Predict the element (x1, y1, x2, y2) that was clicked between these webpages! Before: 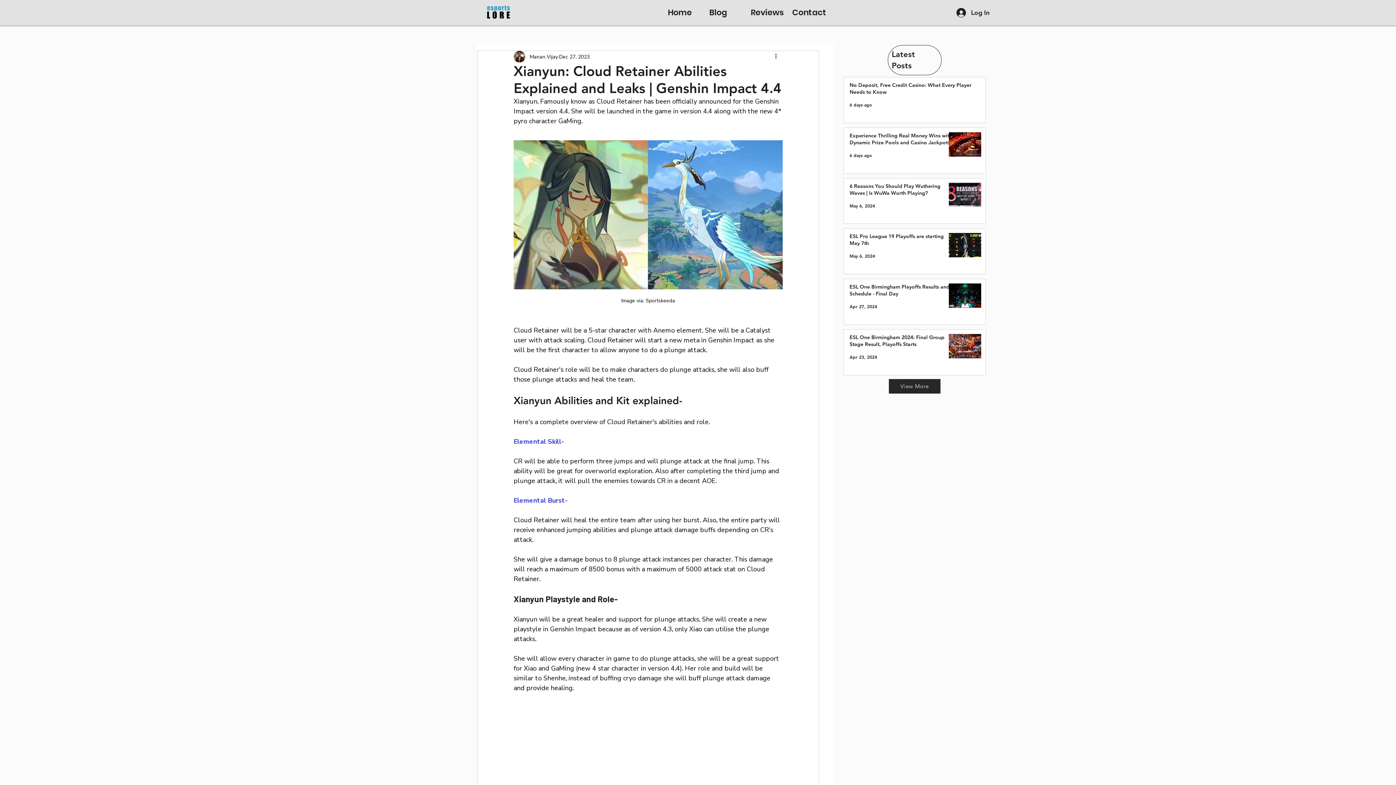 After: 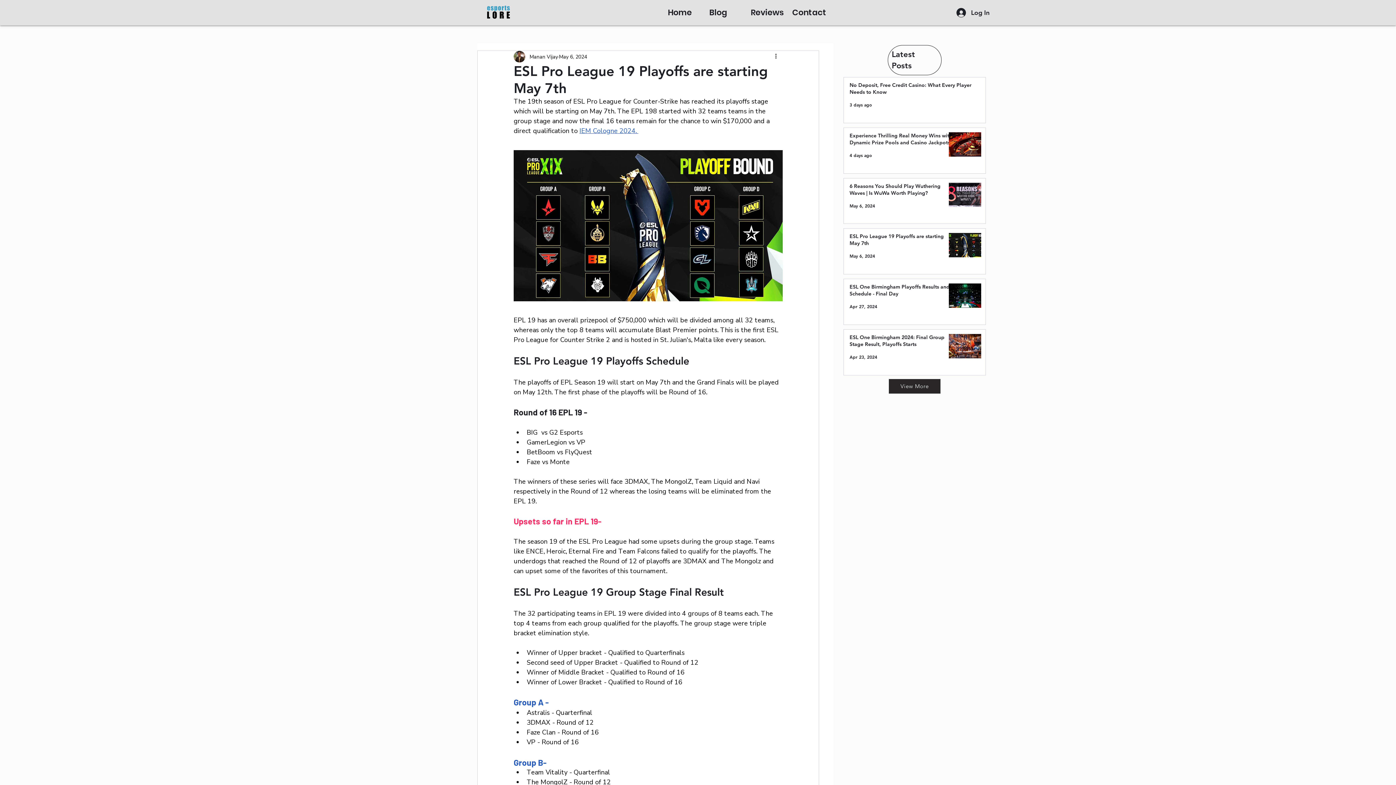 Action: bbox: (849, 233, 954, 249) label: ESL Pro League 19 Playoffs are starting May 7th